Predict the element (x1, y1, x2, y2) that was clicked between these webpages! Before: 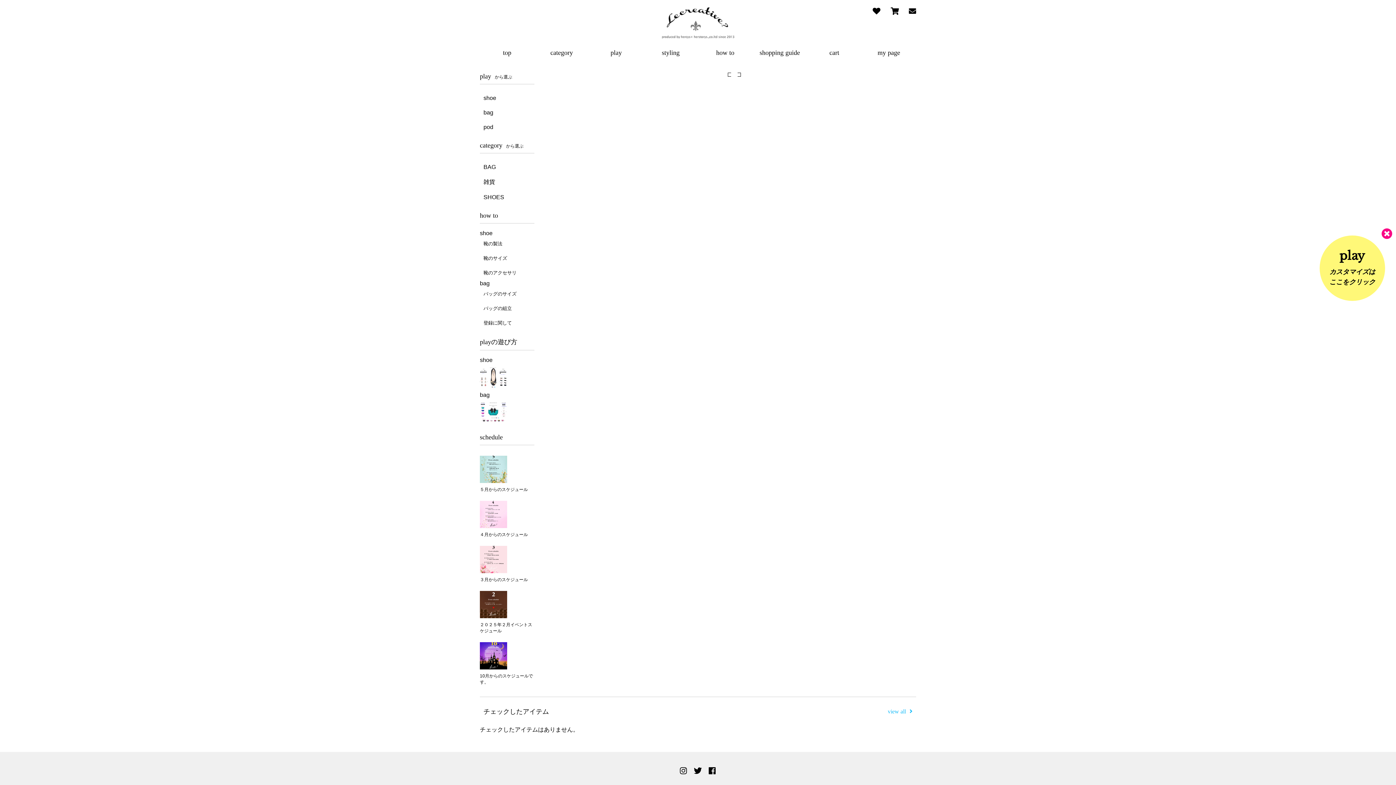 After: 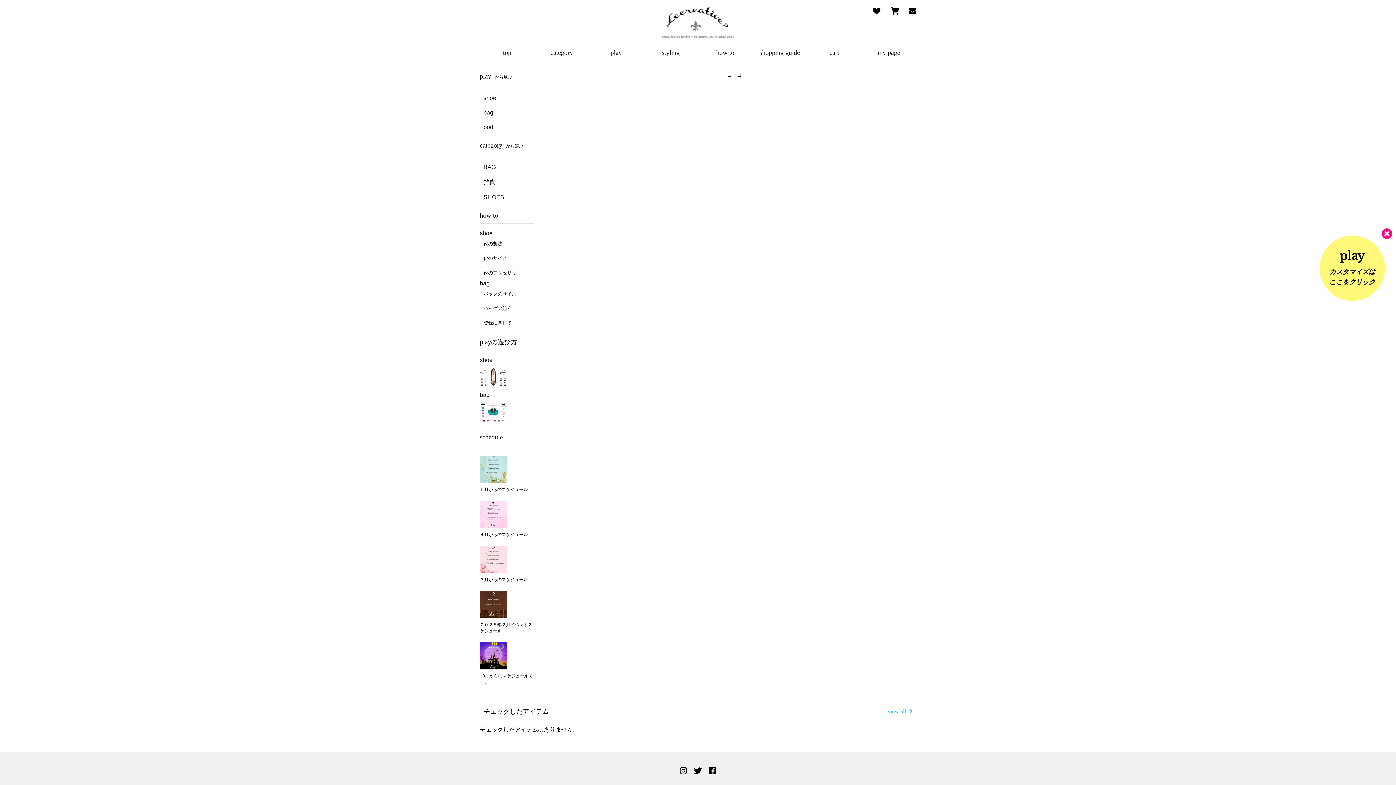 Action: bbox: (676, 766, 690, 776)